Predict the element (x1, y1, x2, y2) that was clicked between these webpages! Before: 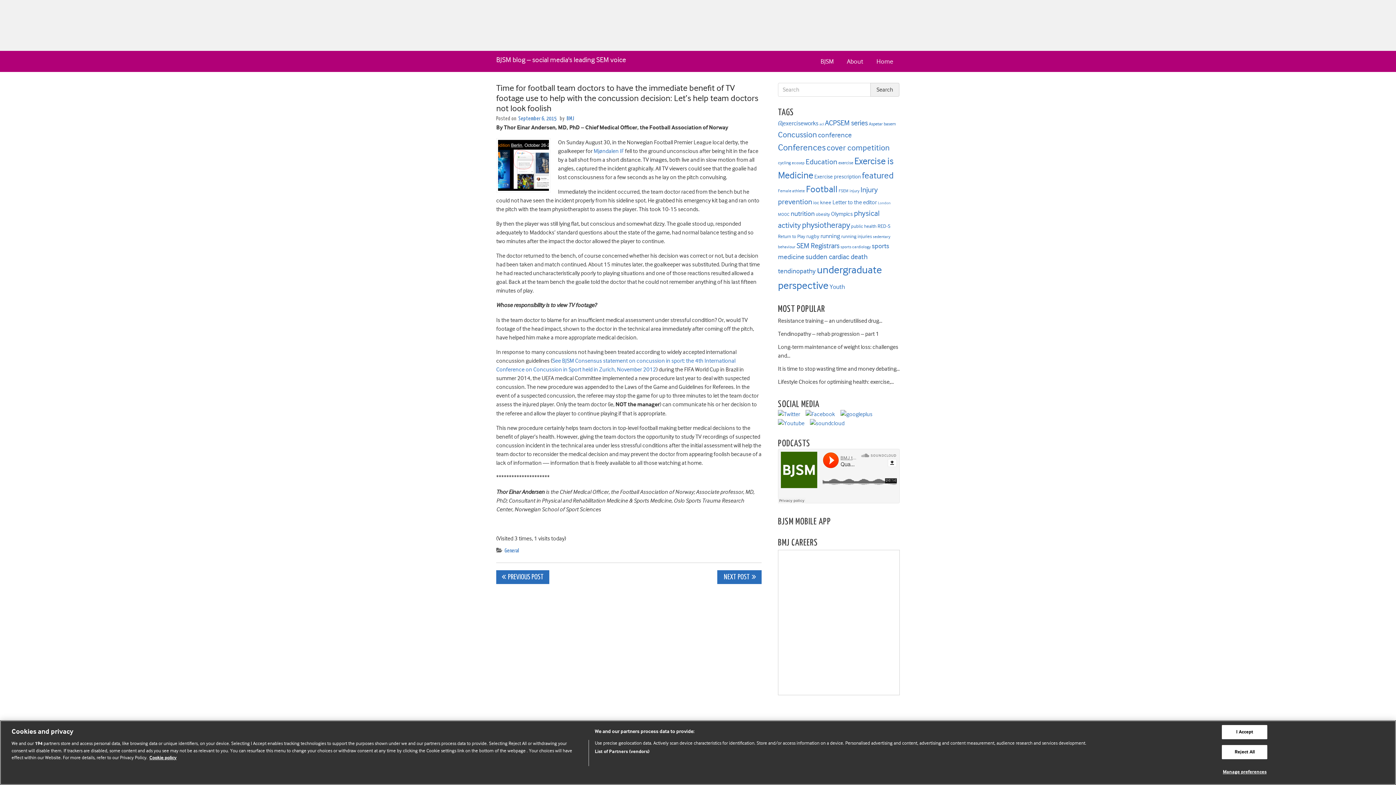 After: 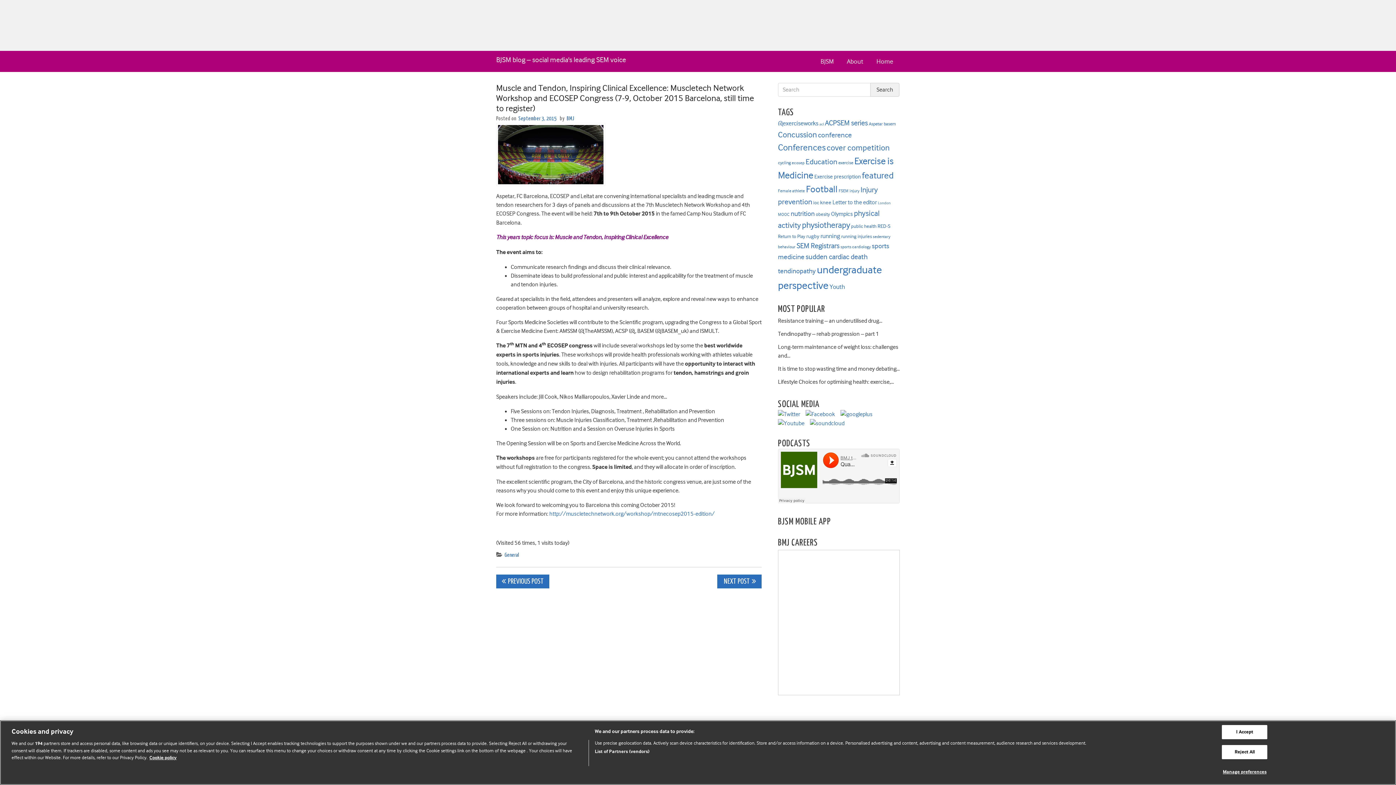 Action: label: PREVIOUS POST bbox: (496, 570, 549, 584)